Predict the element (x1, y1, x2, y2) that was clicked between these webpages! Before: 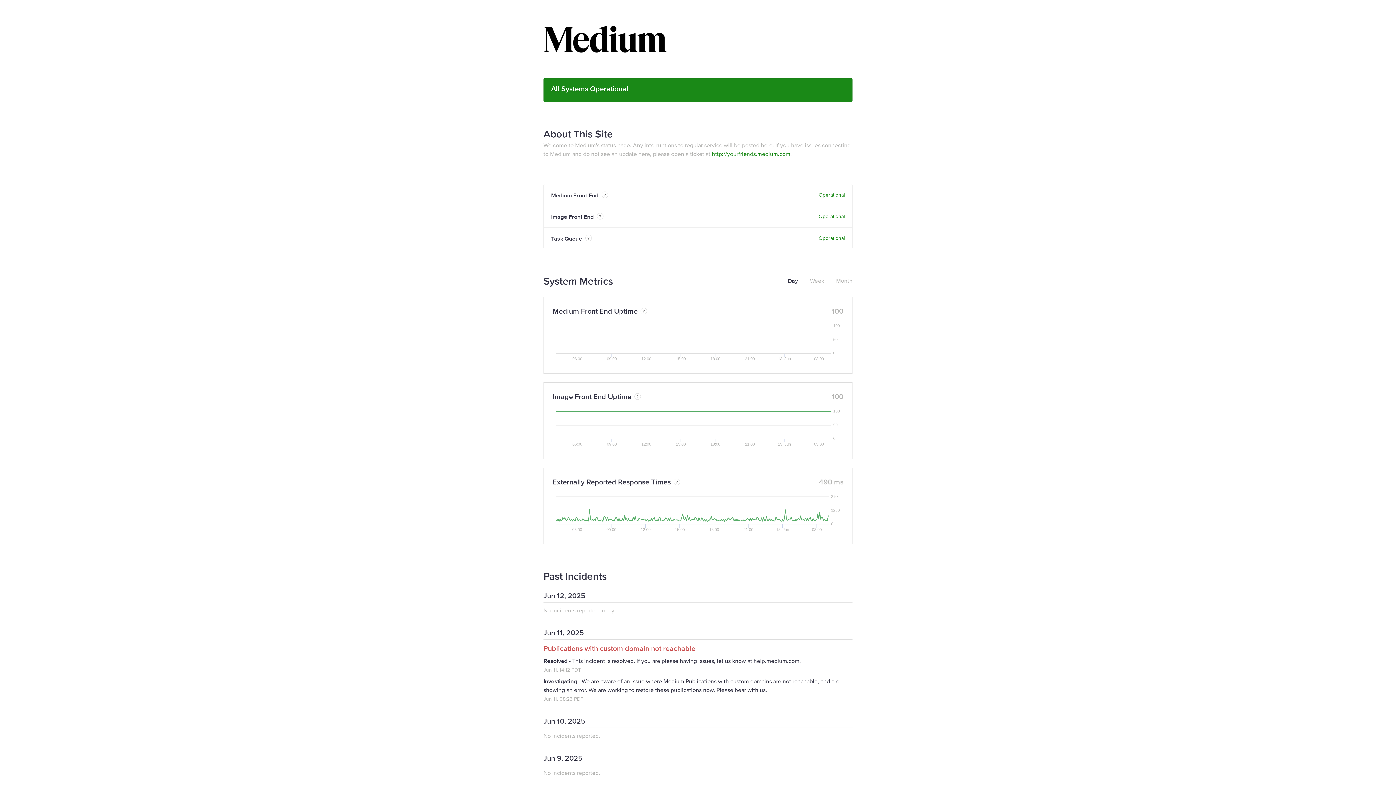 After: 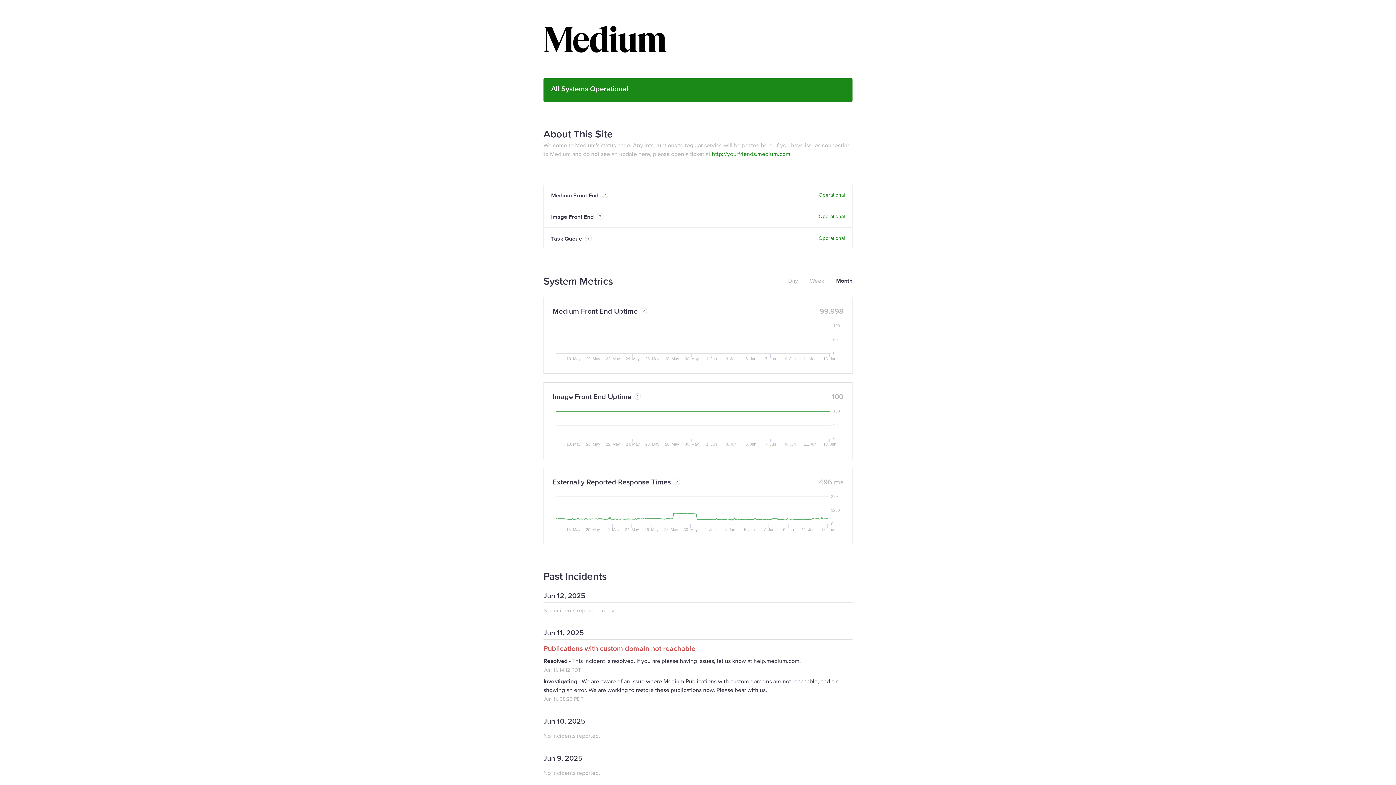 Action: label: Month bbox: (830, 276, 852, 285)